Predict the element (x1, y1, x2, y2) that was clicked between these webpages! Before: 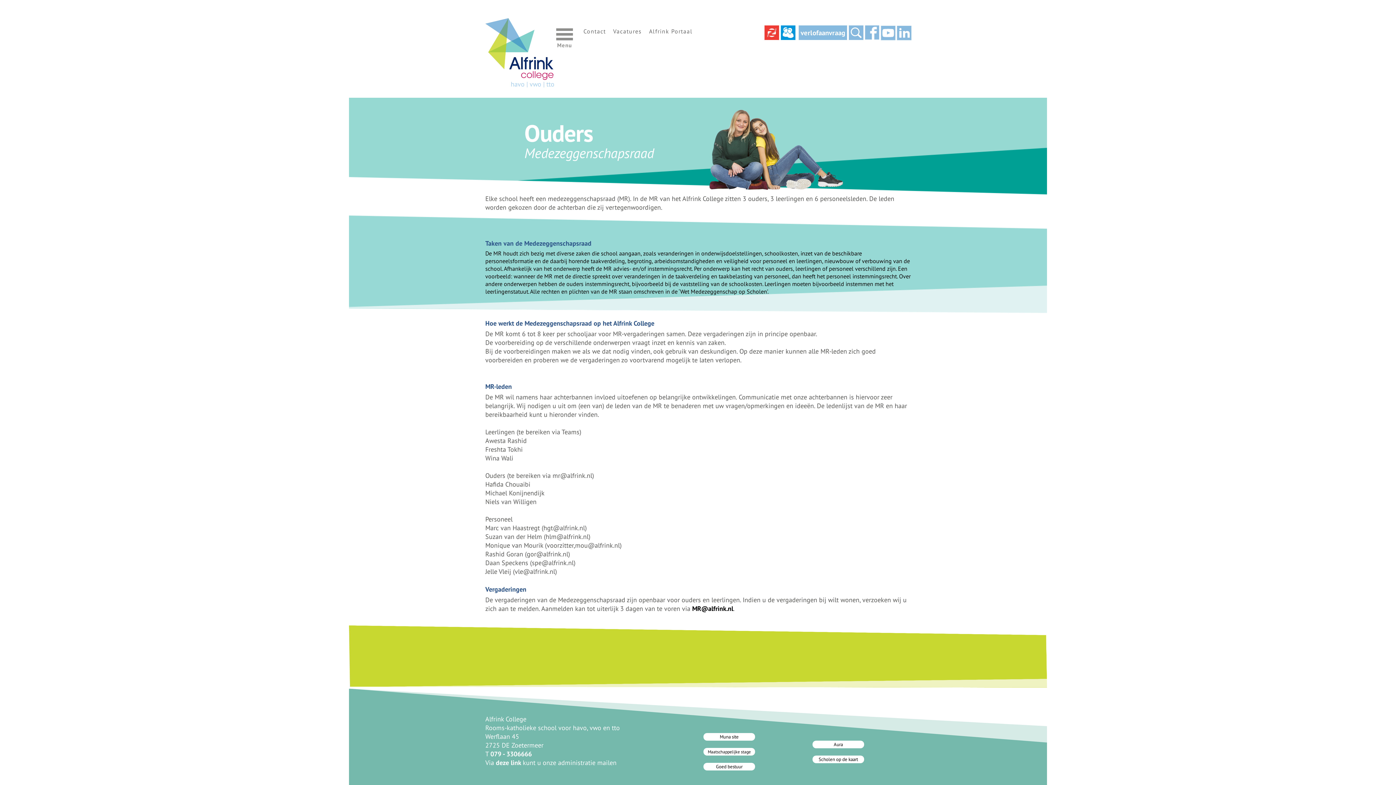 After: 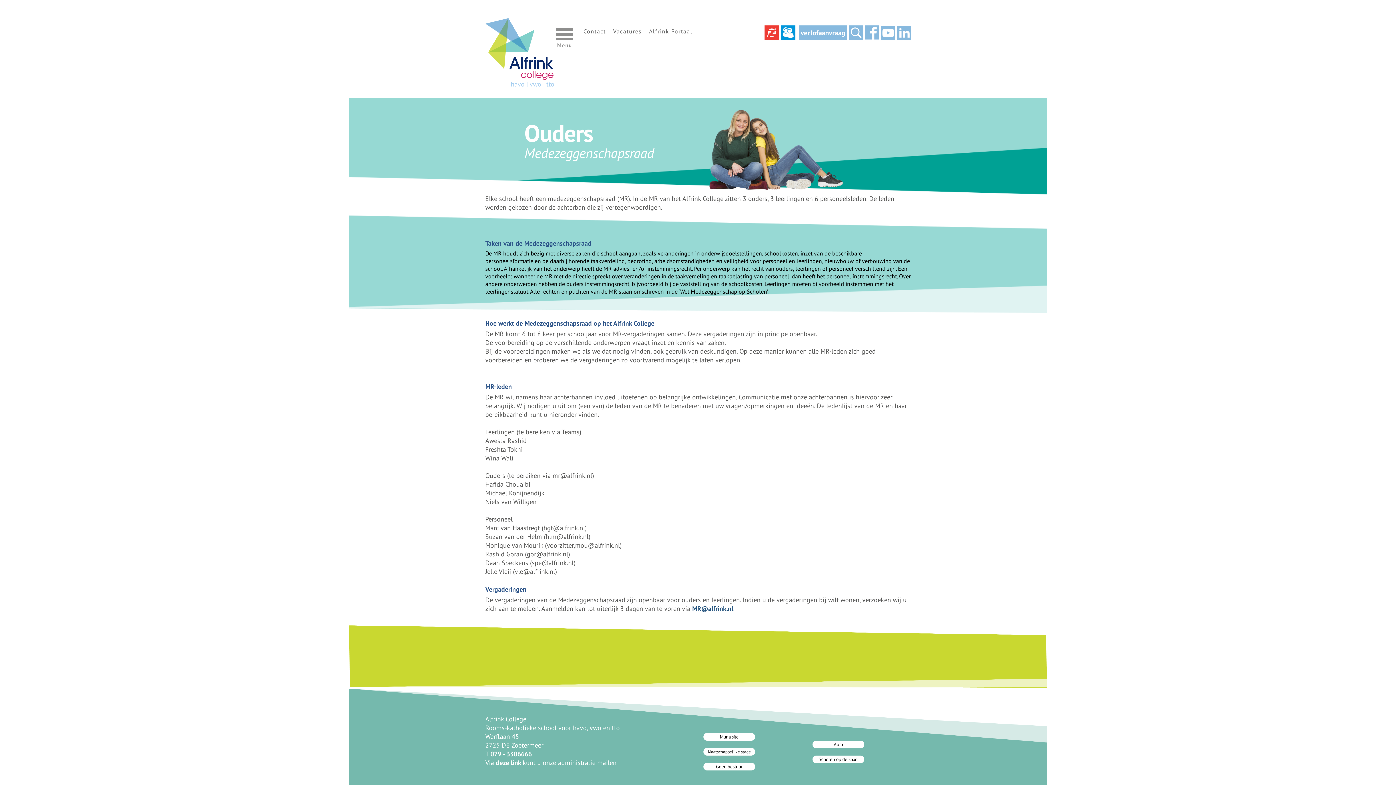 Action: label: MR@alfrink.nl bbox: (692, 604, 733, 613)